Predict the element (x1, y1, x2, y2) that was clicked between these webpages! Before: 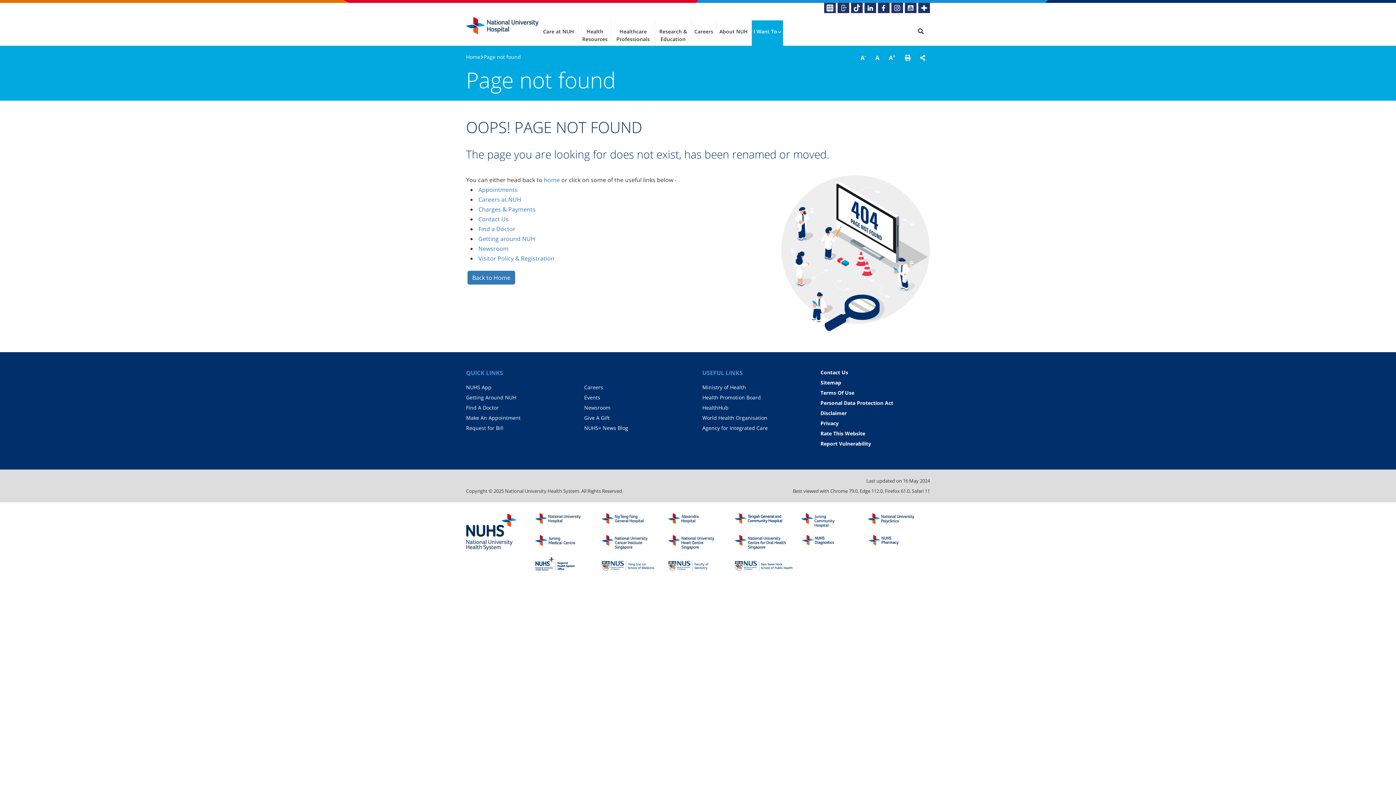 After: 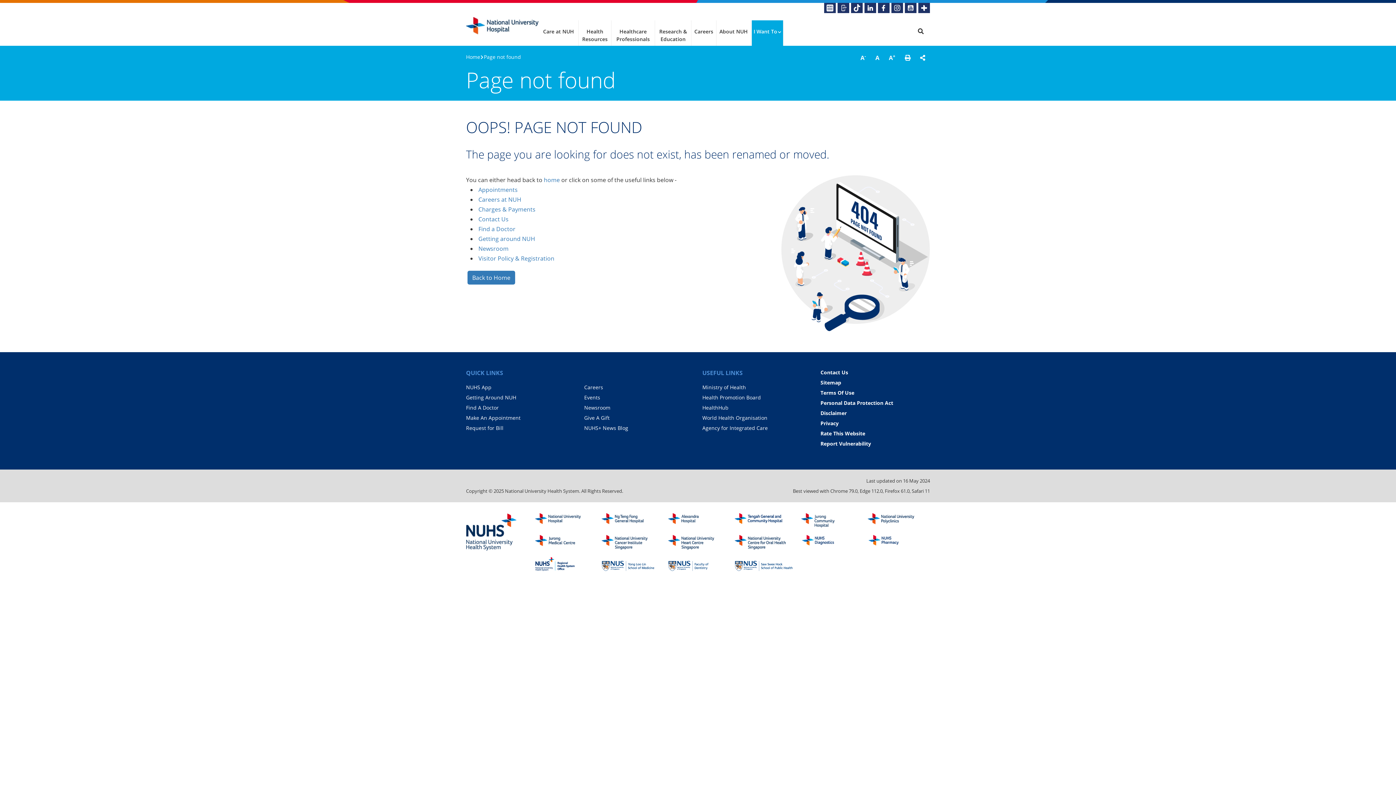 Action: bbox: (915, 50, 930, 64)